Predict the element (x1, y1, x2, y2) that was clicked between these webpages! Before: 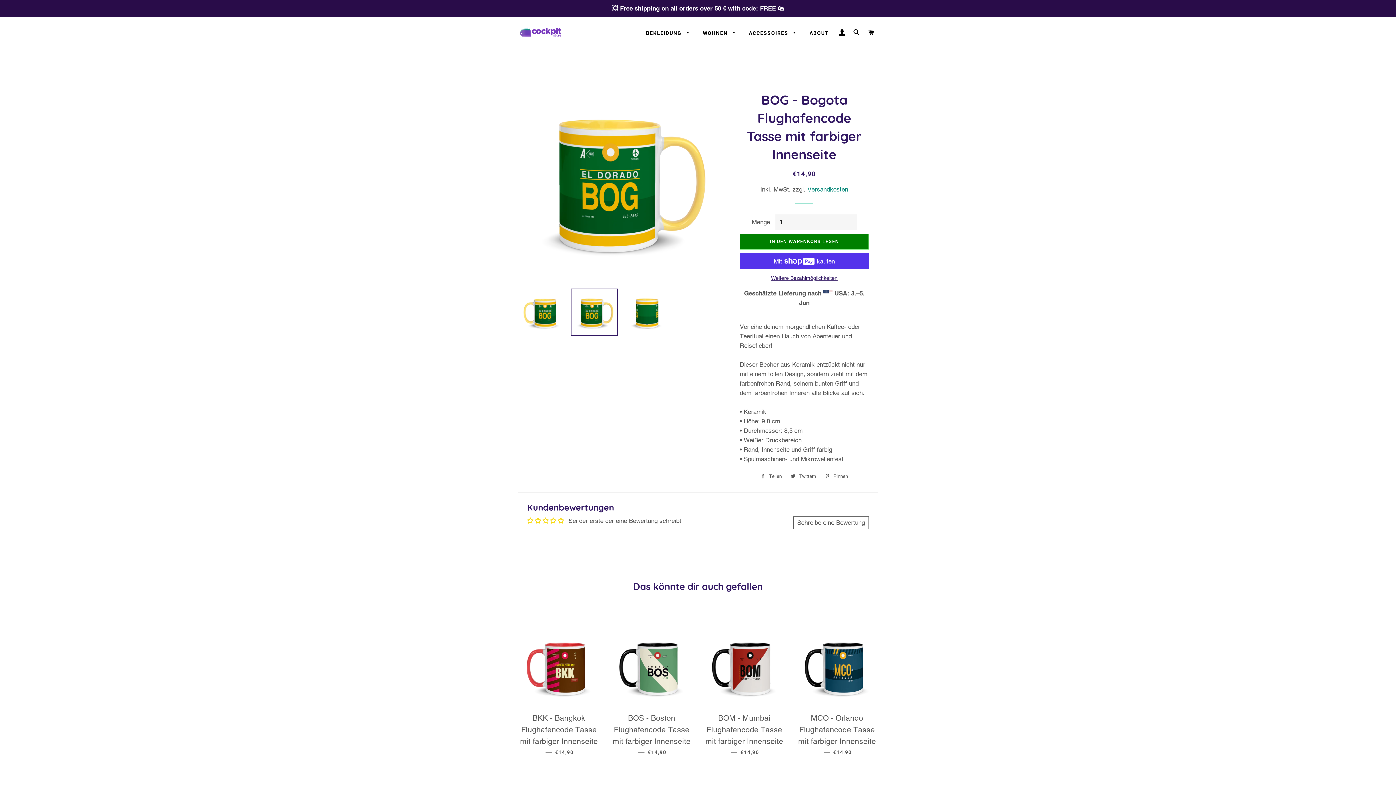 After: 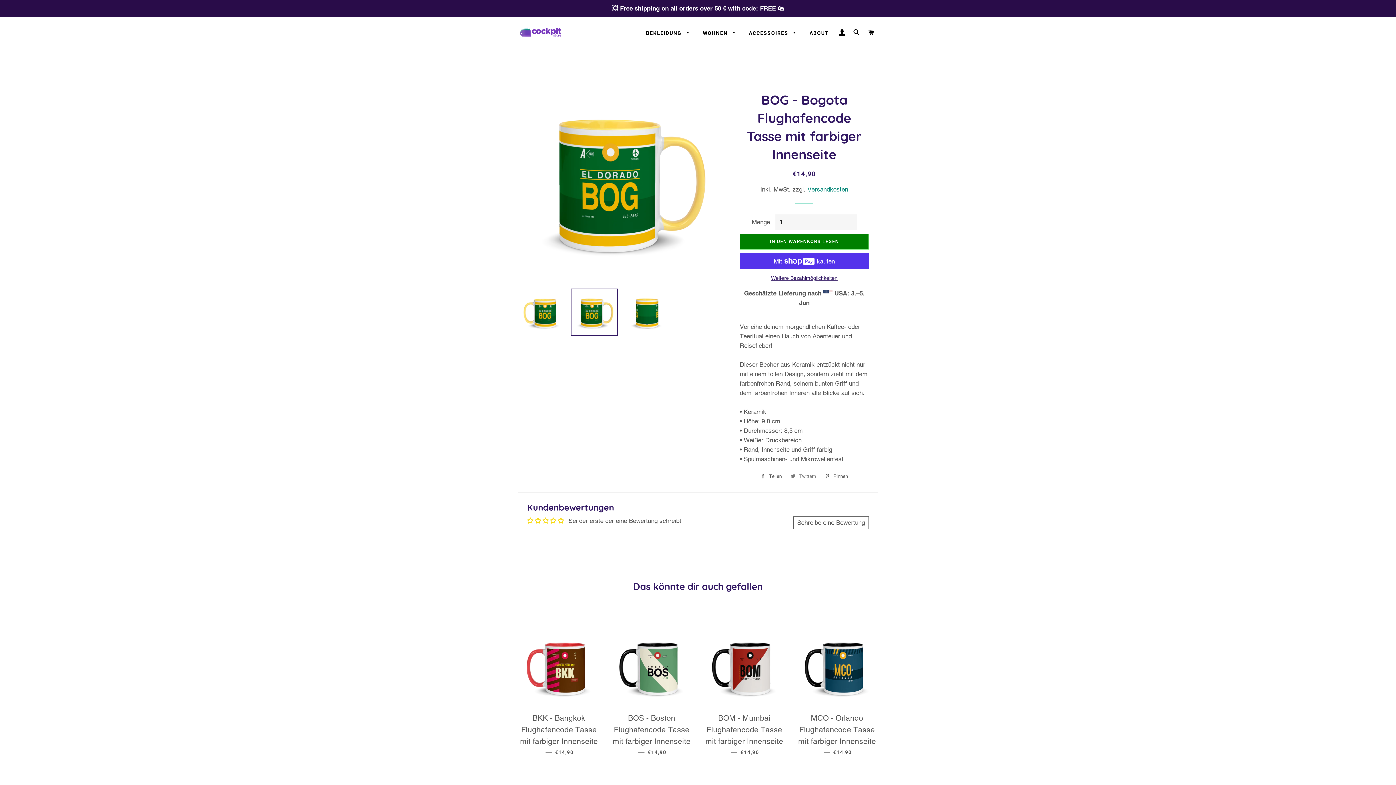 Action: label:  Twittern
Auf Twitter twittern bbox: (787, 471, 819, 482)